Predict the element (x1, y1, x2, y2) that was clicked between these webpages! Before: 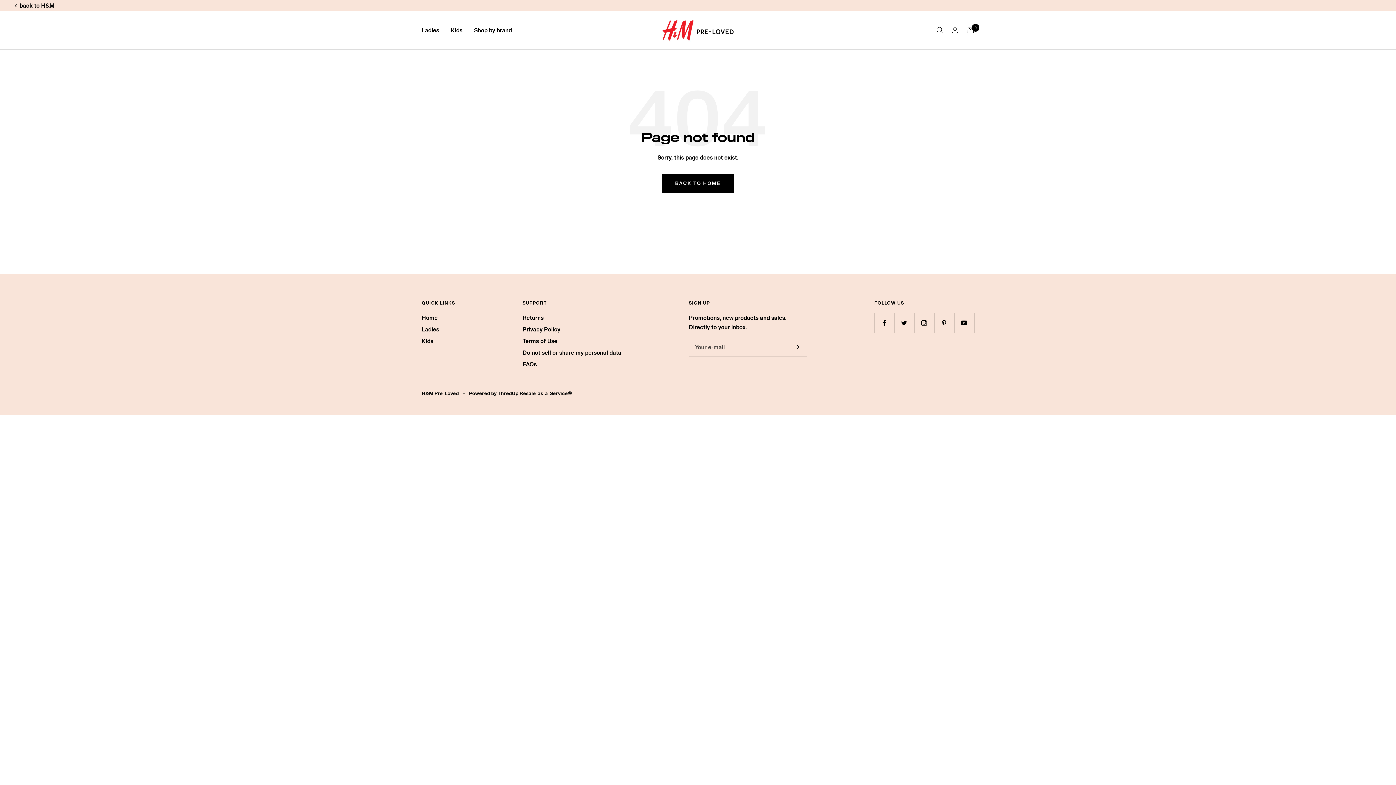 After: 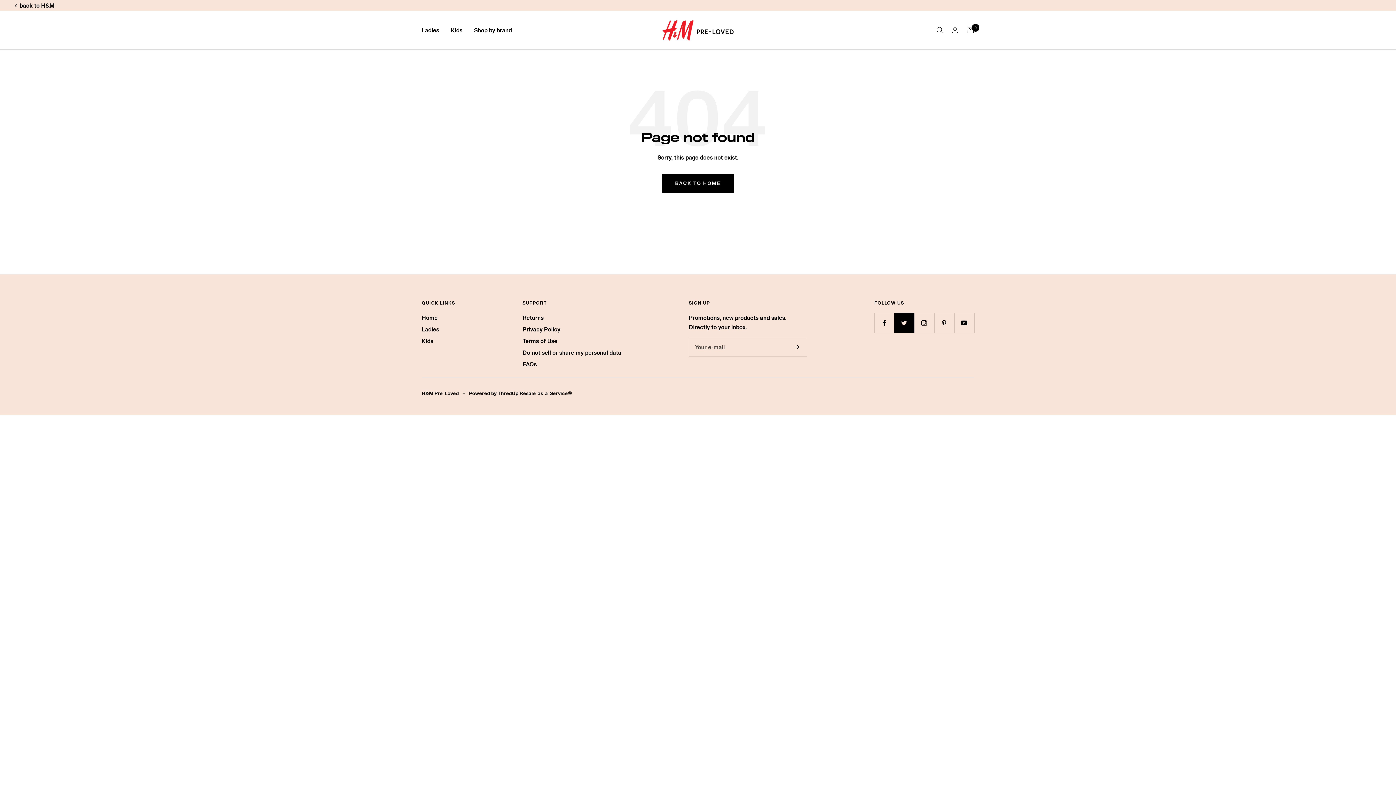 Action: label: Follow us on Twitter bbox: (894, 313, 914, 333)